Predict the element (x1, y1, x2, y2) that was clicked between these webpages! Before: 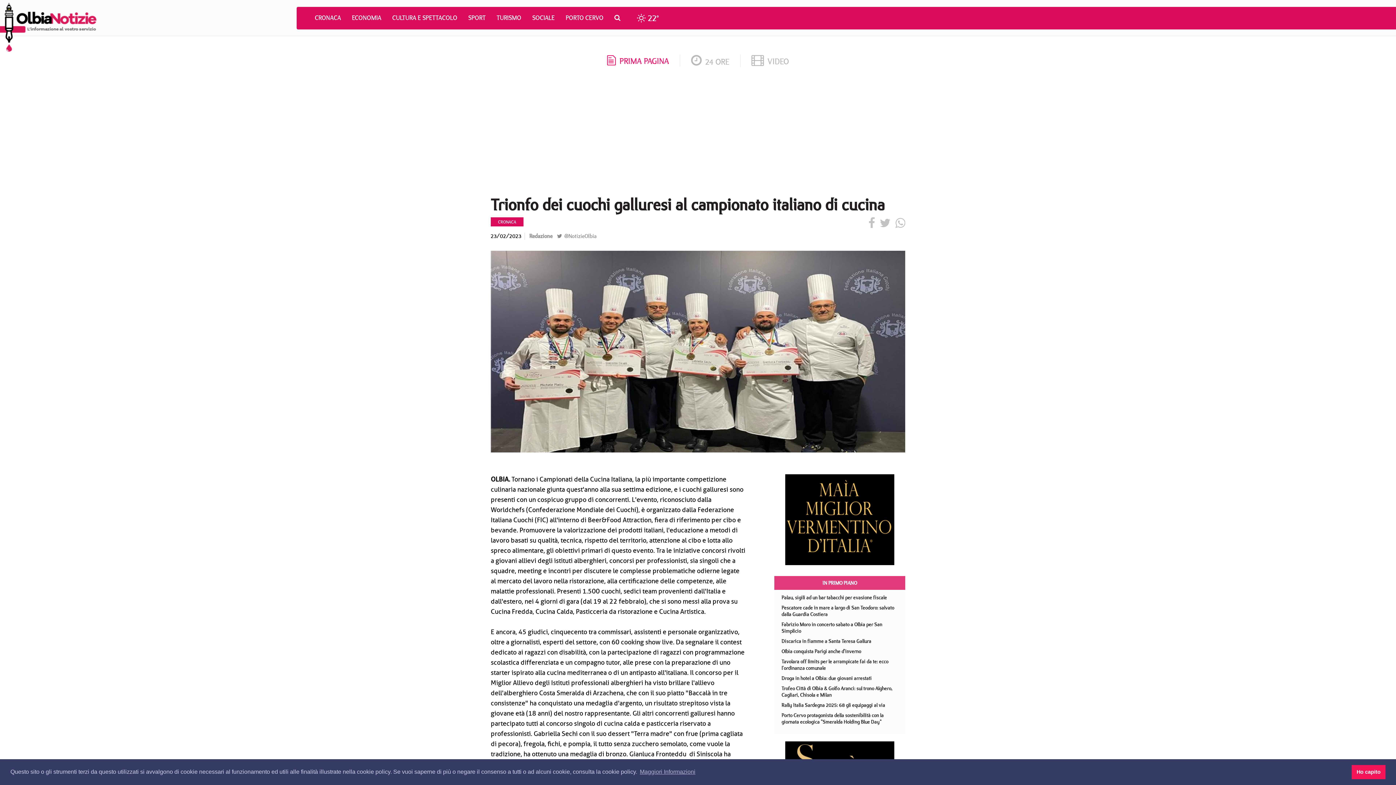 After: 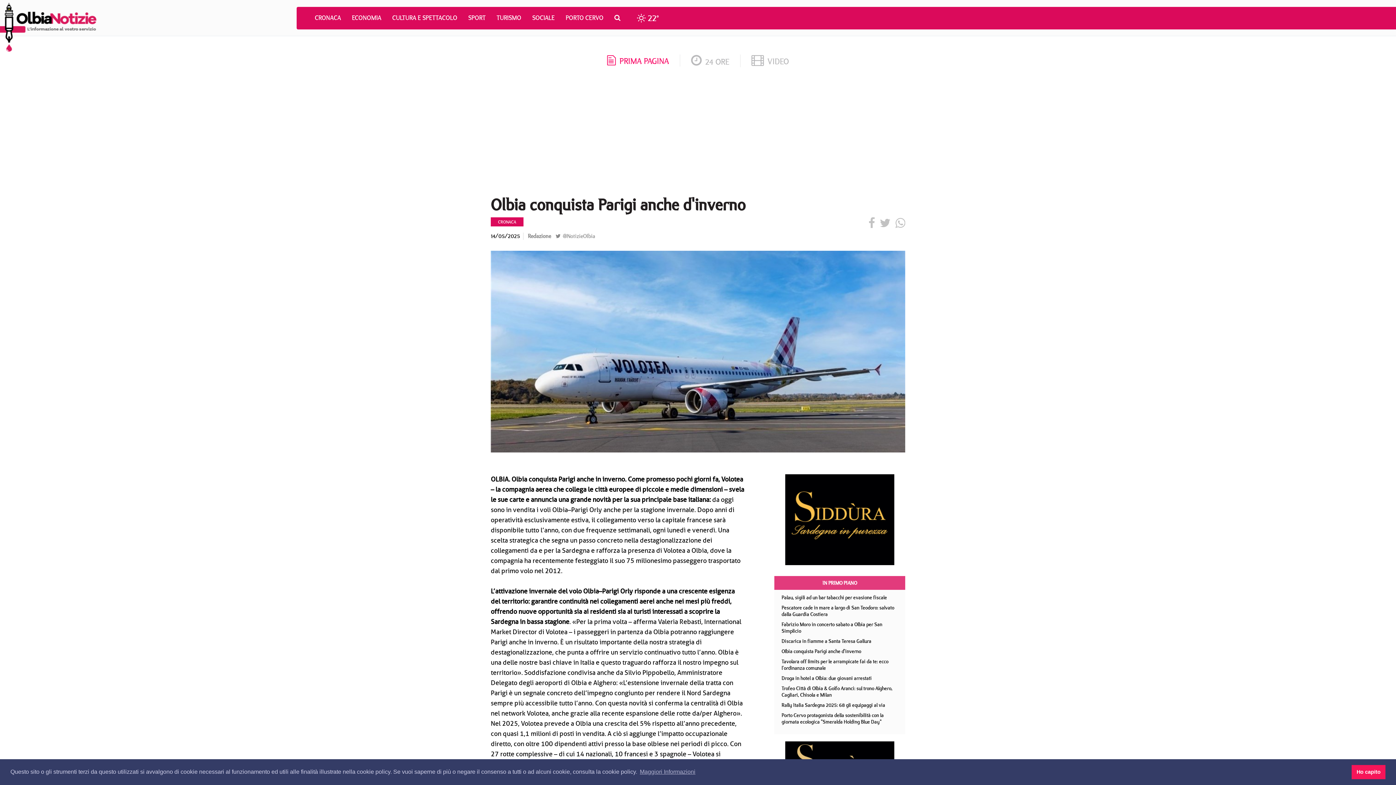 Action: label: Olbia conquista Parigi anche d'inverno bbox: (781, 648, 861, 655)